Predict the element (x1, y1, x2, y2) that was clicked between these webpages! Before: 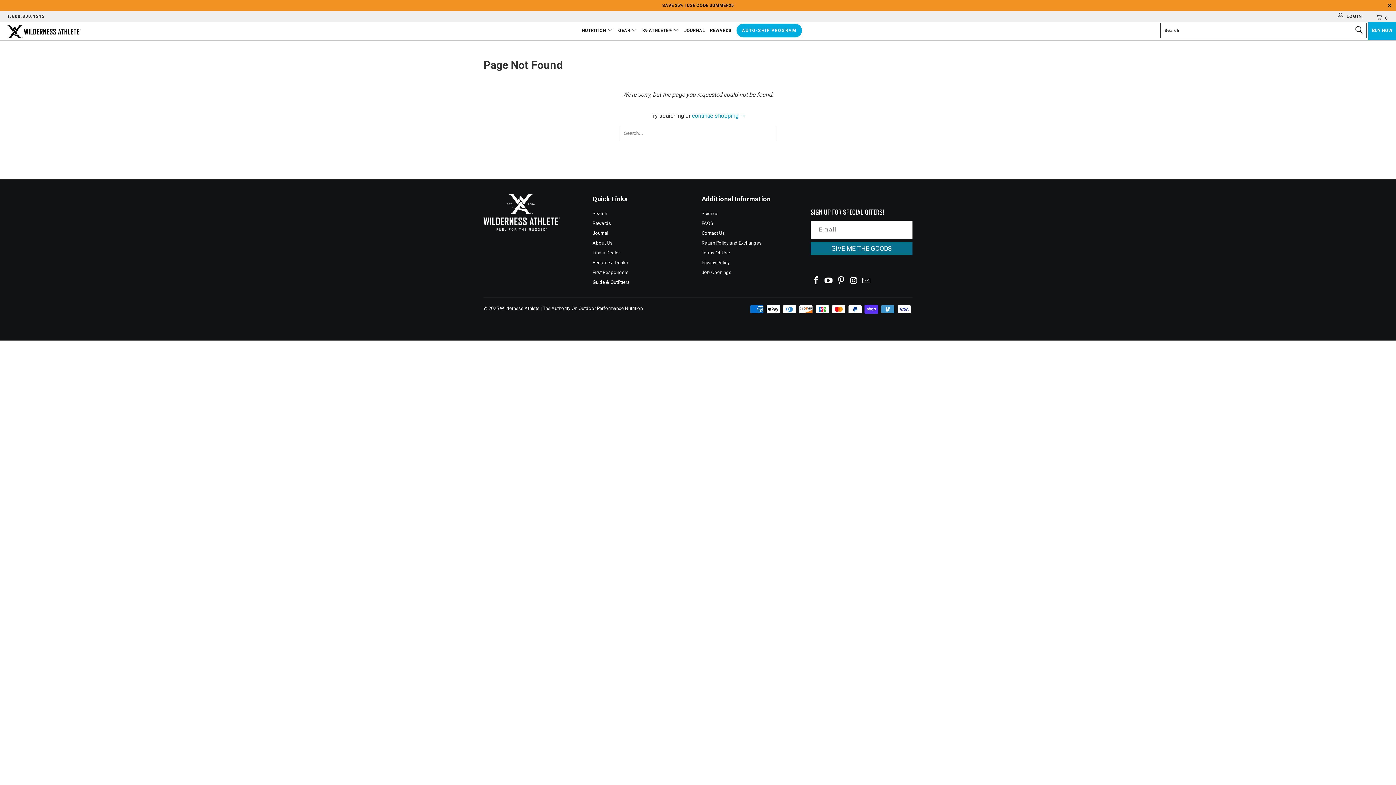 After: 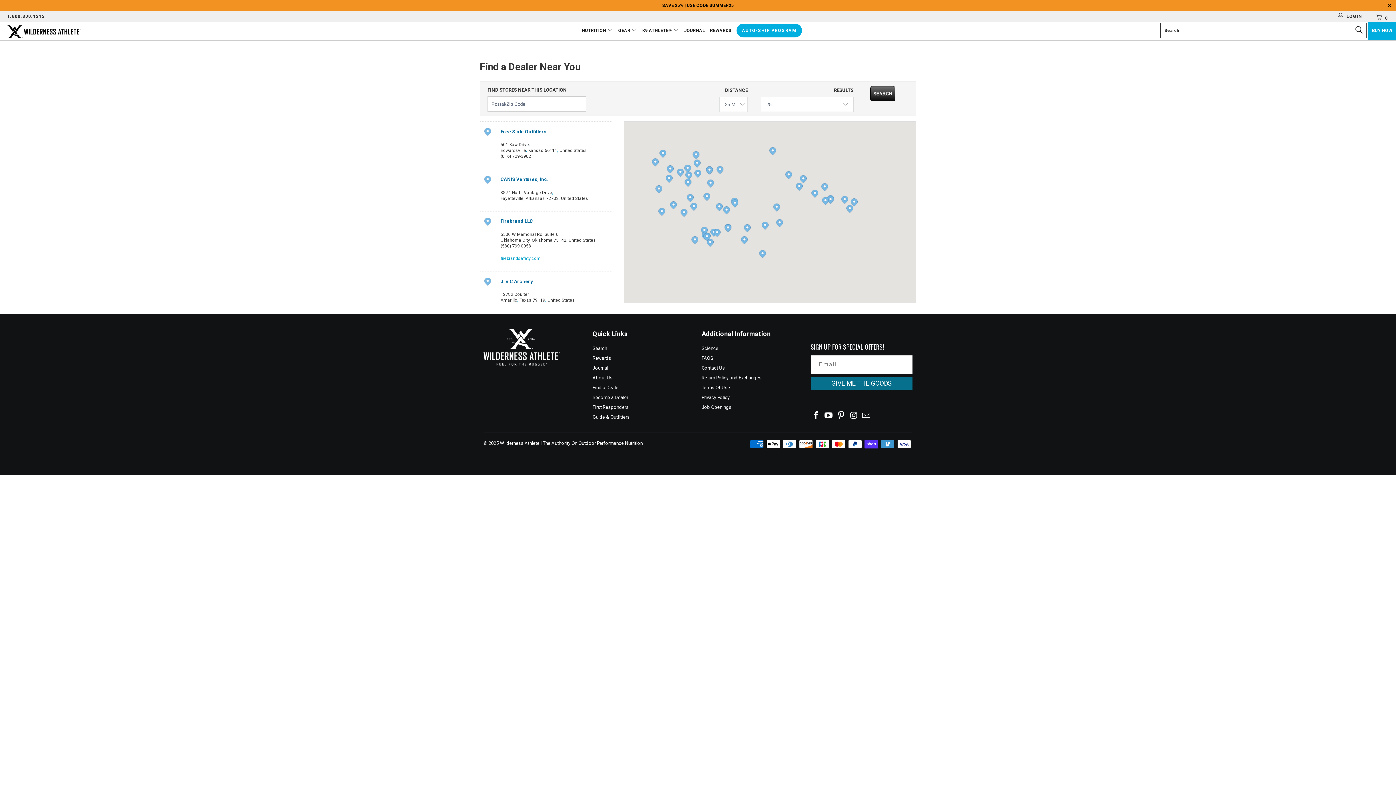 Action: bbox: (592, 250, 620, 255) label: Find a Dealer